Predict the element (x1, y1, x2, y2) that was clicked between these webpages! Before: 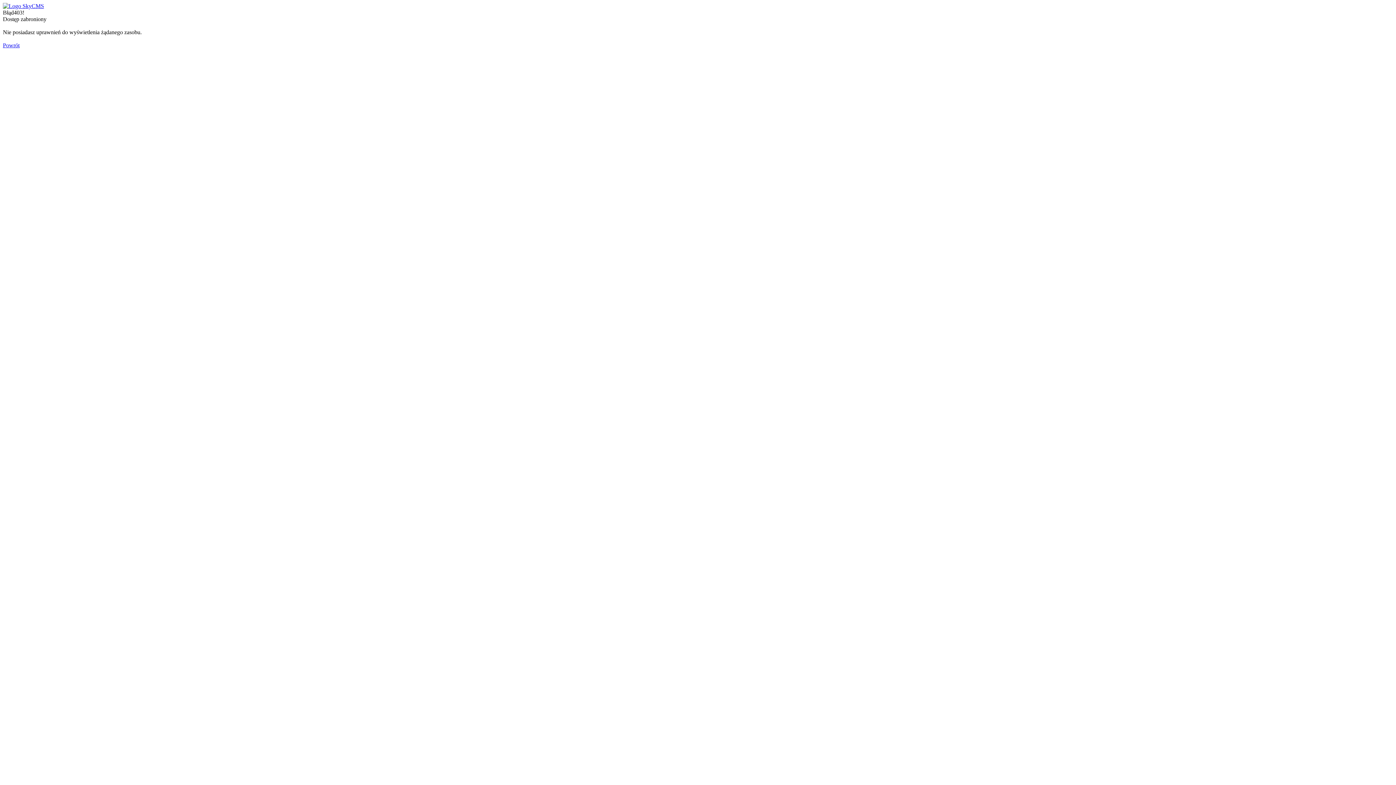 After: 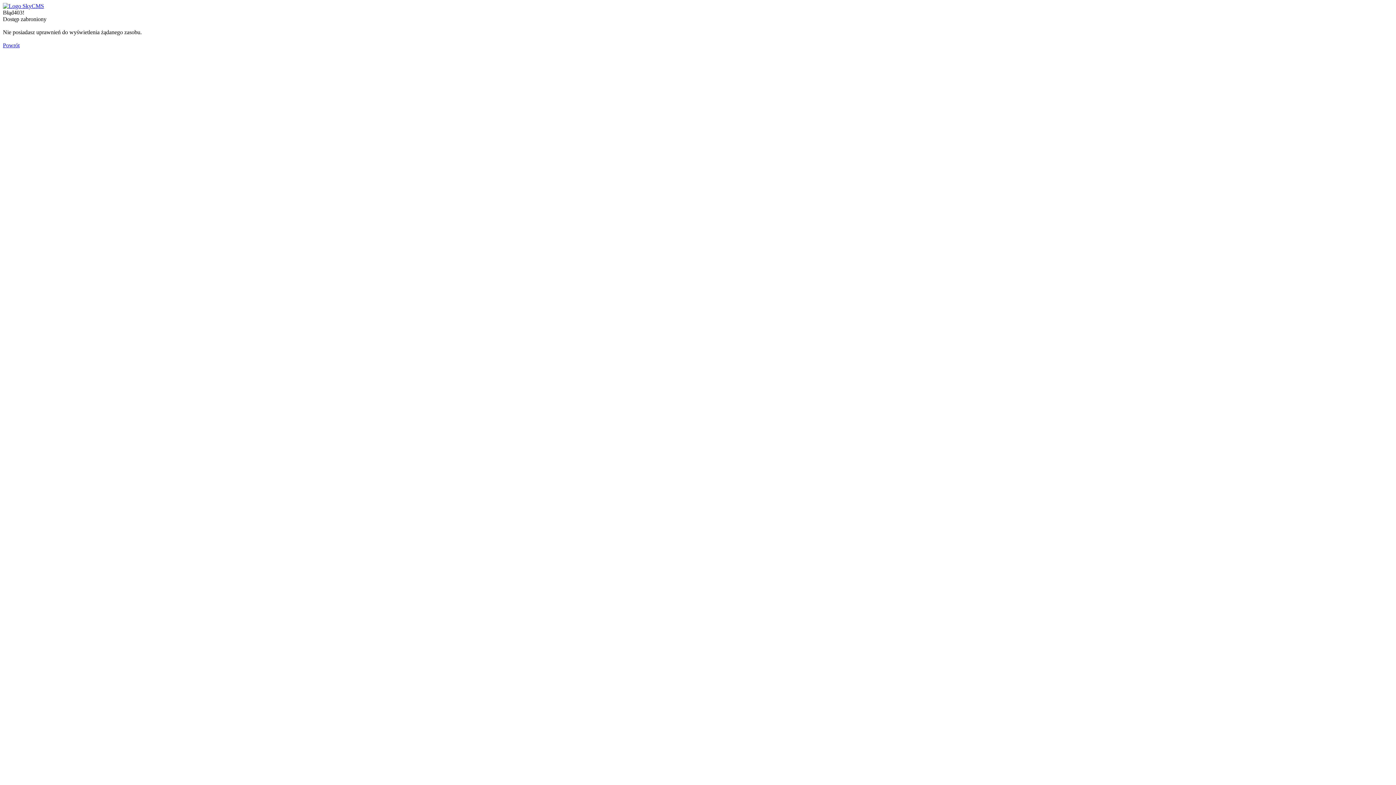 Action: bbox: (2, 2, 44, 9)